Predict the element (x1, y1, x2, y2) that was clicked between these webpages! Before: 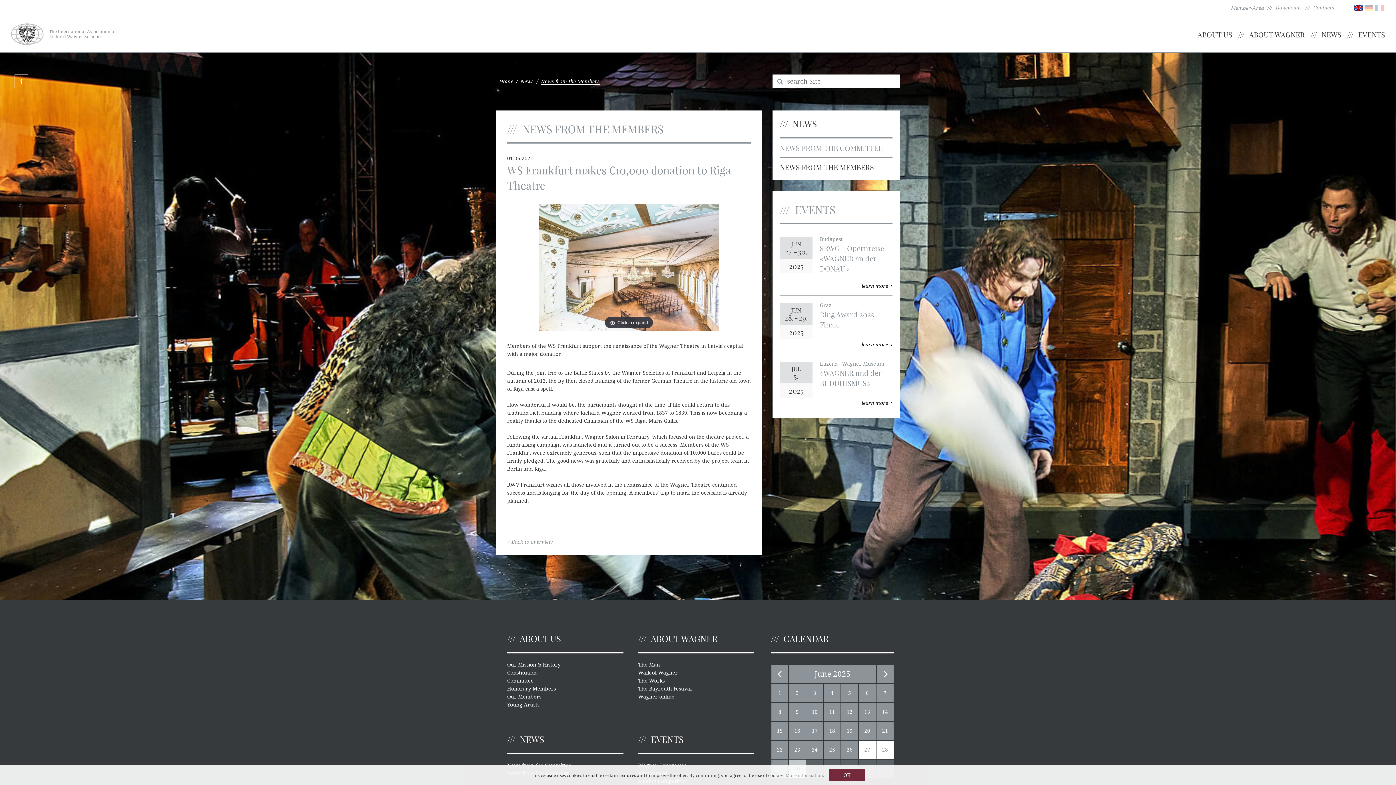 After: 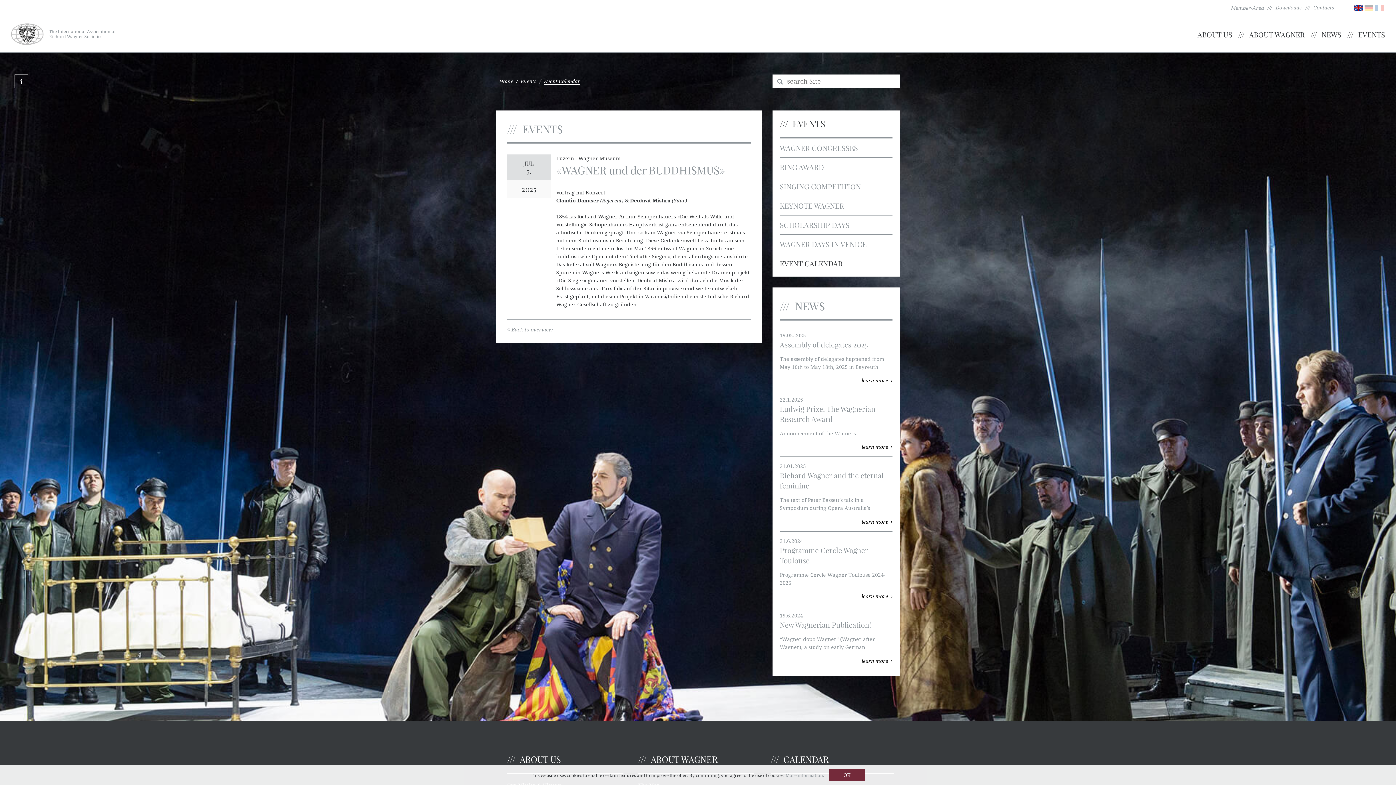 Action: label: JUL
5.
2025 bbox: (780, 361, 812, 398)